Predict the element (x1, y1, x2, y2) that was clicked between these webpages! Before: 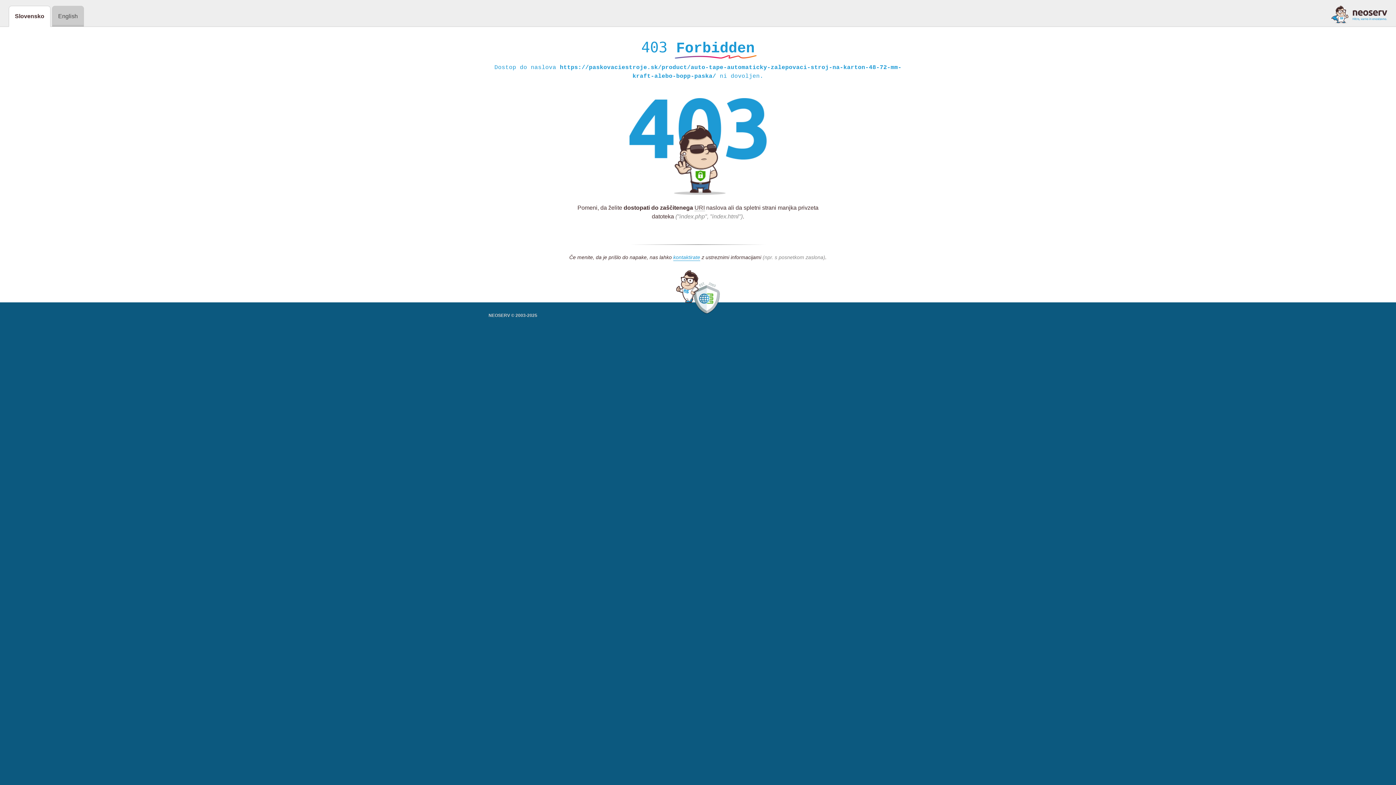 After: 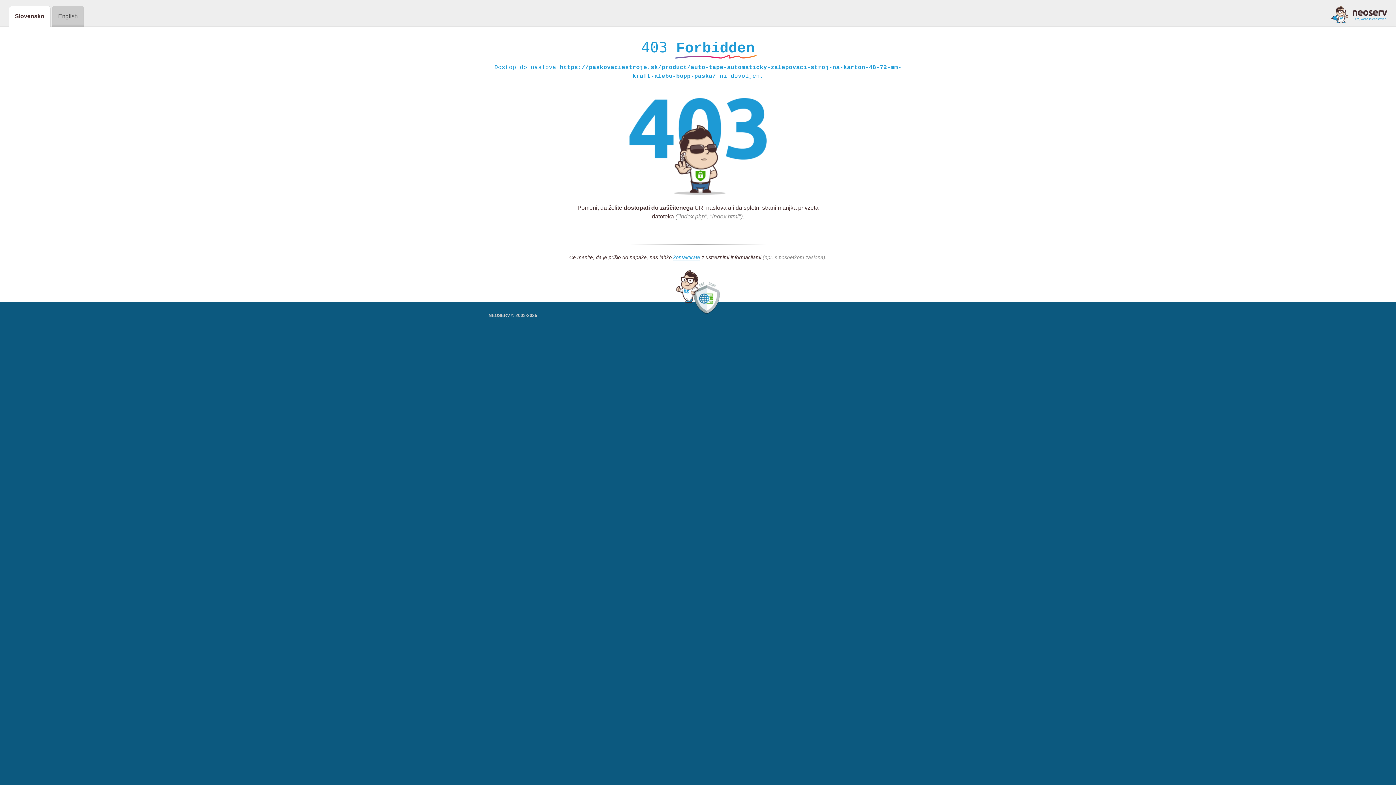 Action: bbox: (1331, 5, 1387, 23)